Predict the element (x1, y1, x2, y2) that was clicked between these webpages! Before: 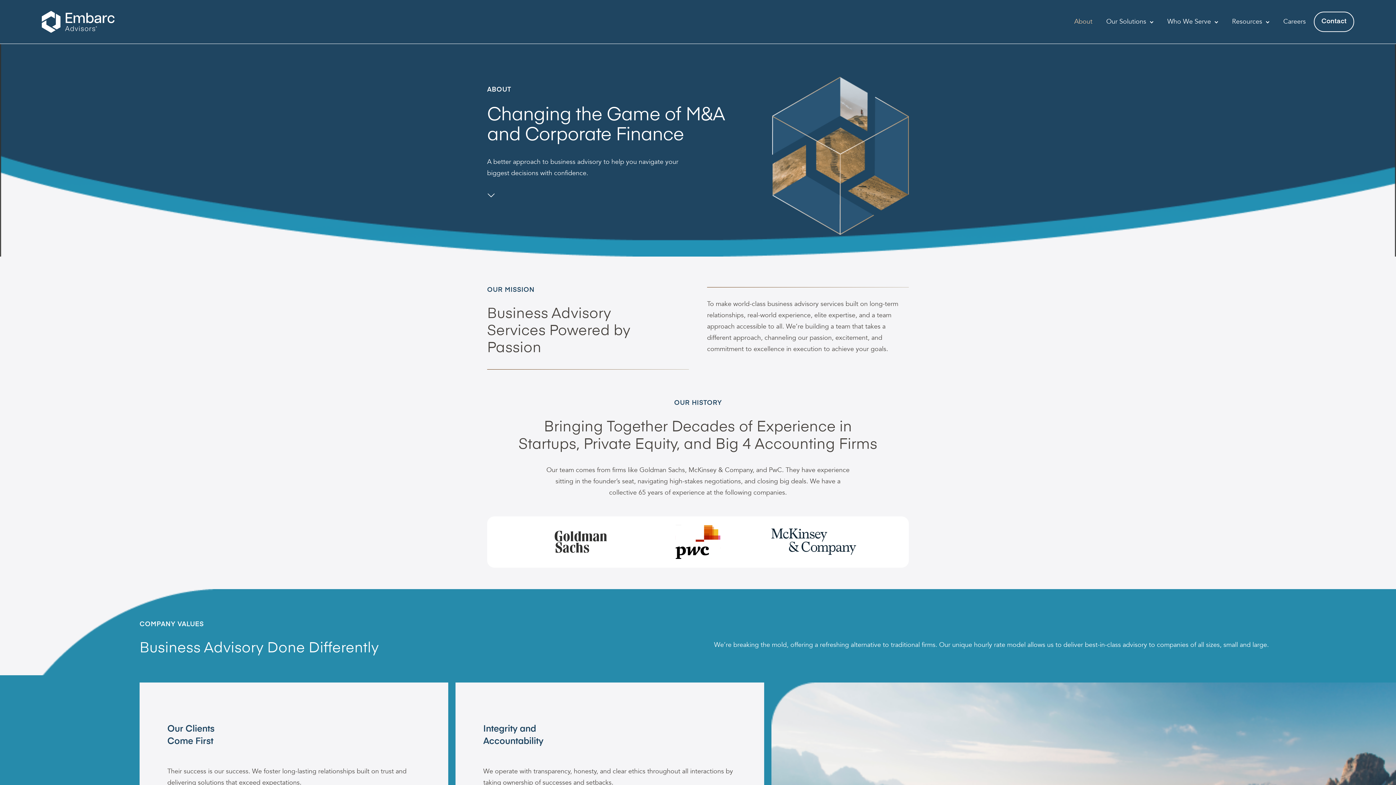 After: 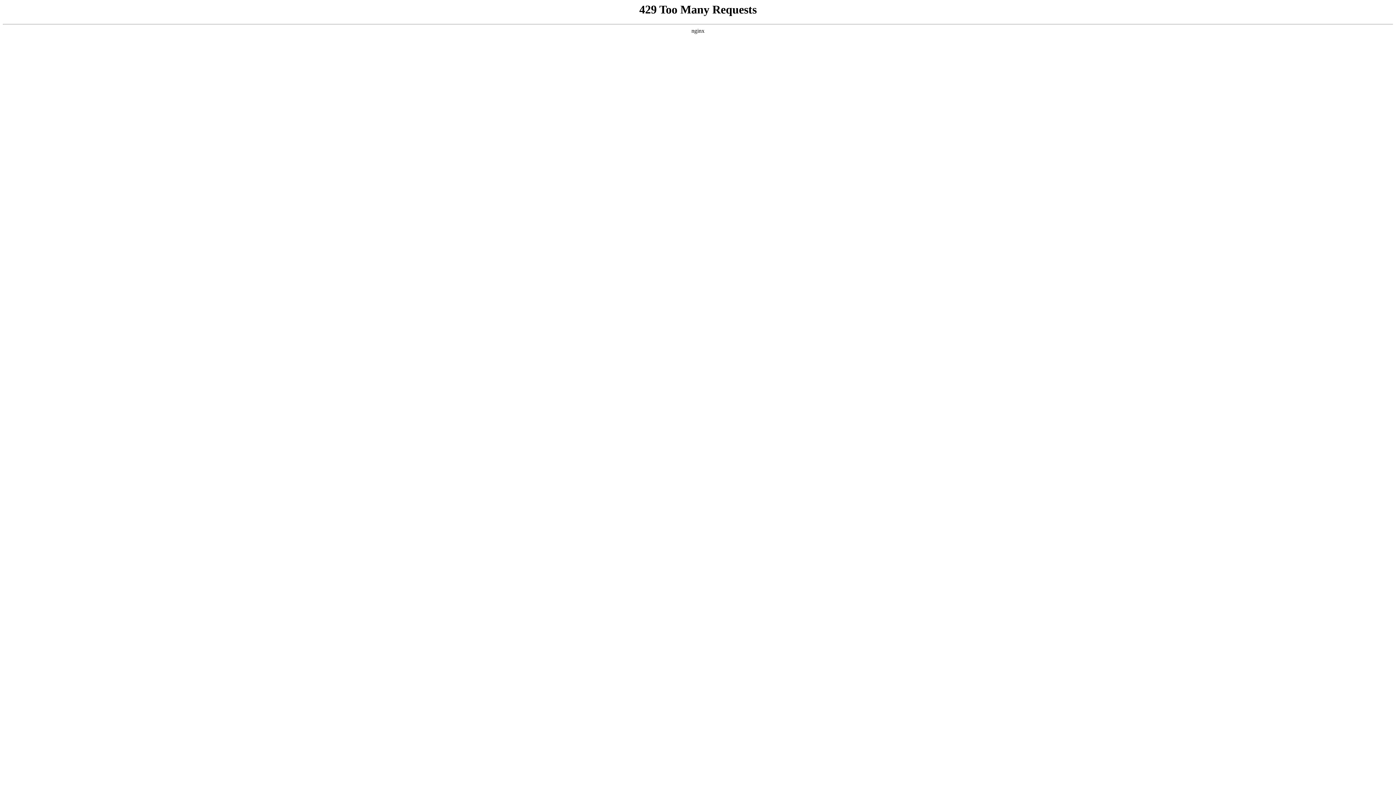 Action: bbox: (1280, 13, 1309, 29) label: Careers